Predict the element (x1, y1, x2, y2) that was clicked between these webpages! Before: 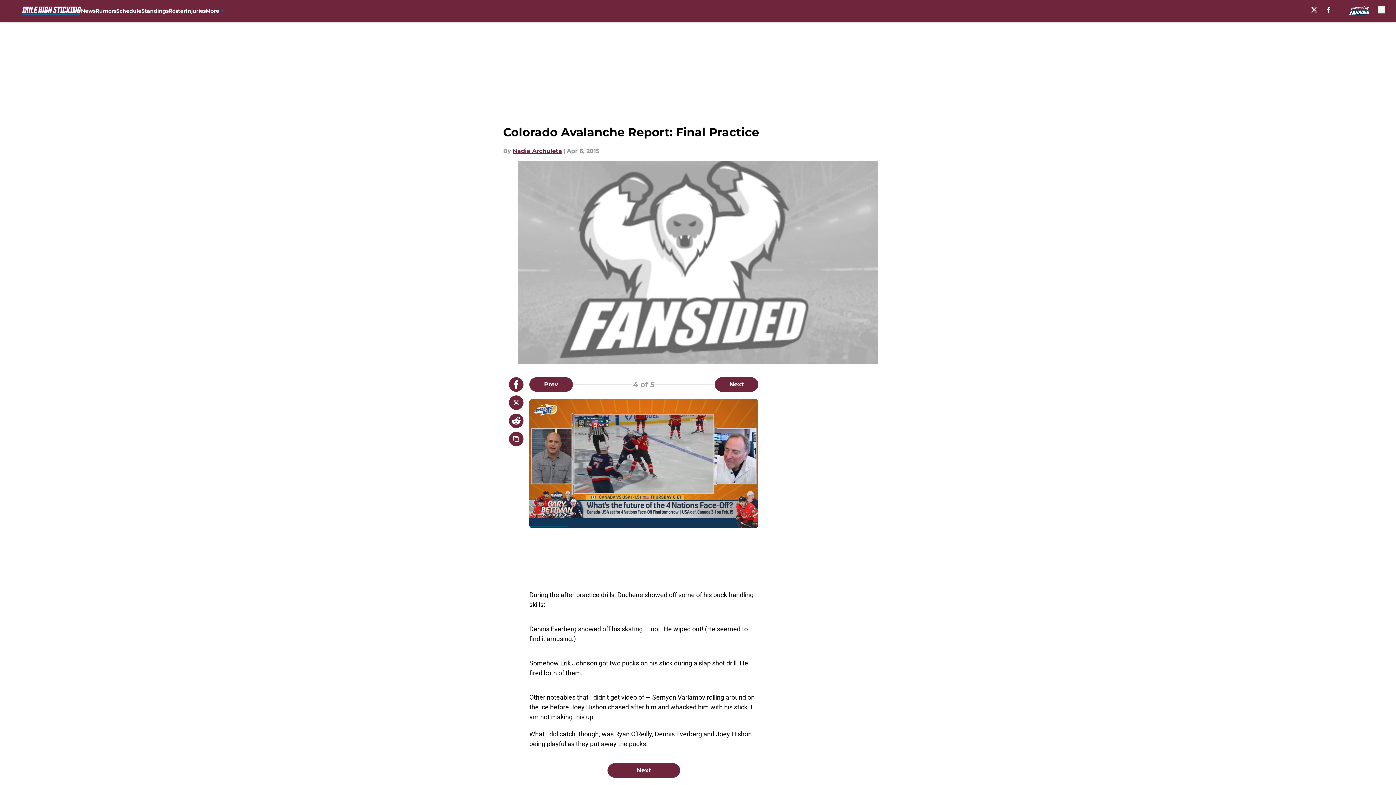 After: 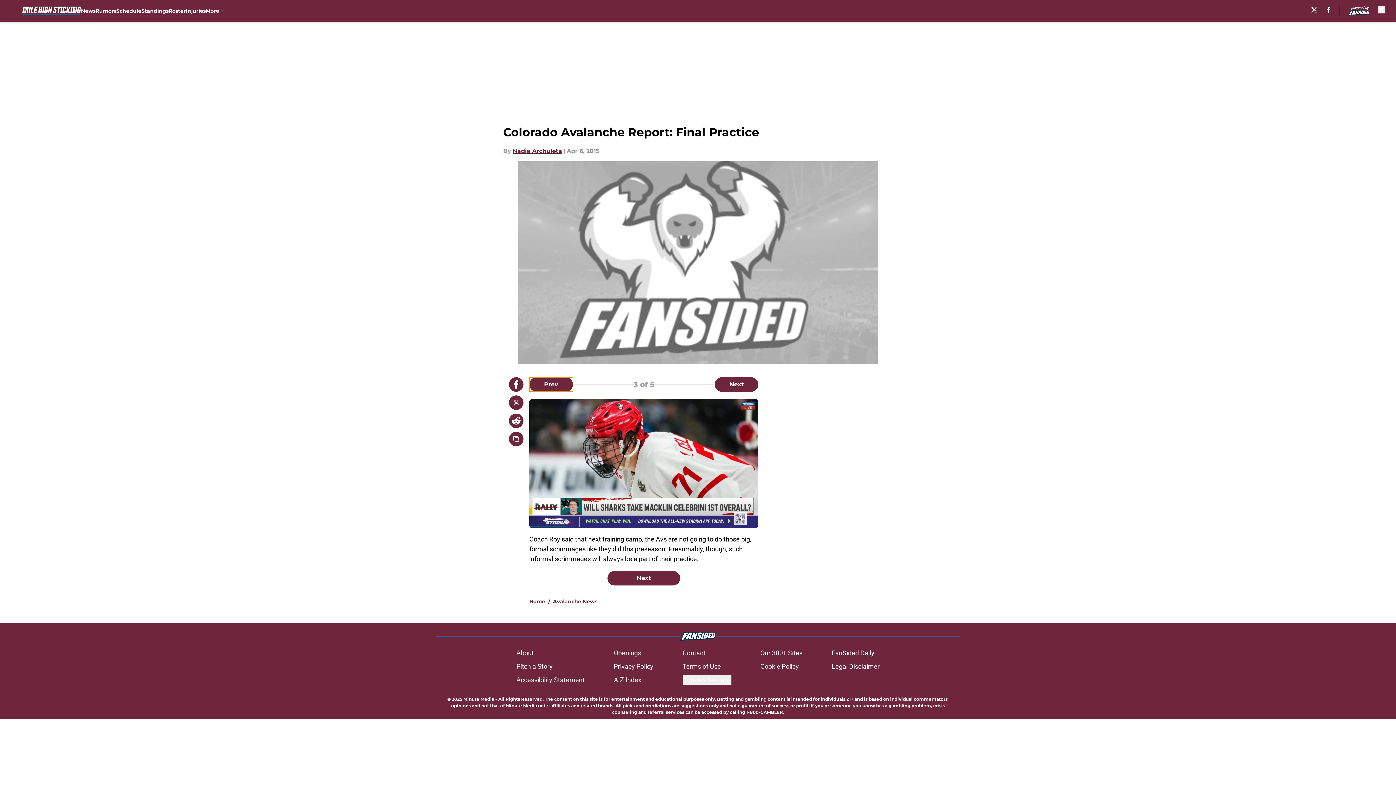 Action: bbox: (529, 377, 573, 392) label: Previous Slide